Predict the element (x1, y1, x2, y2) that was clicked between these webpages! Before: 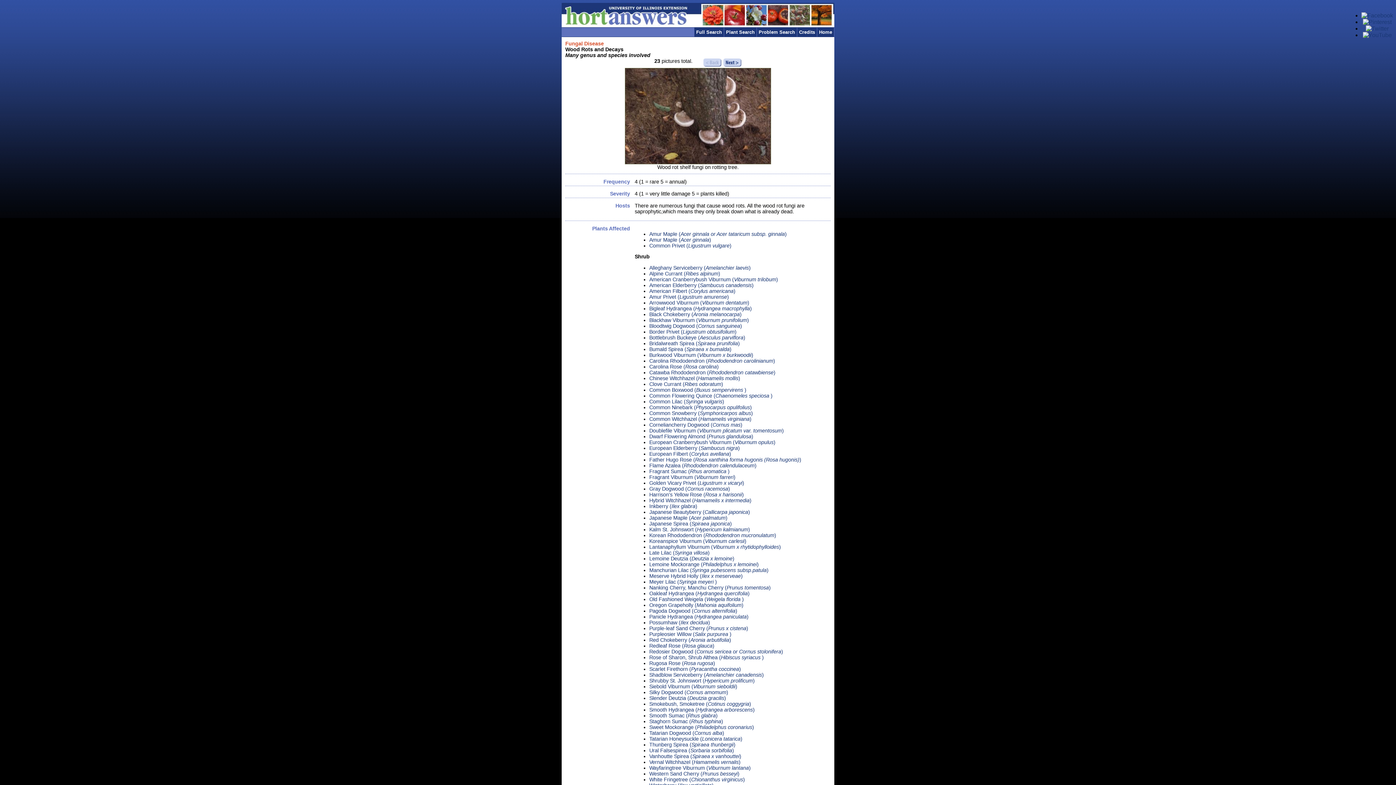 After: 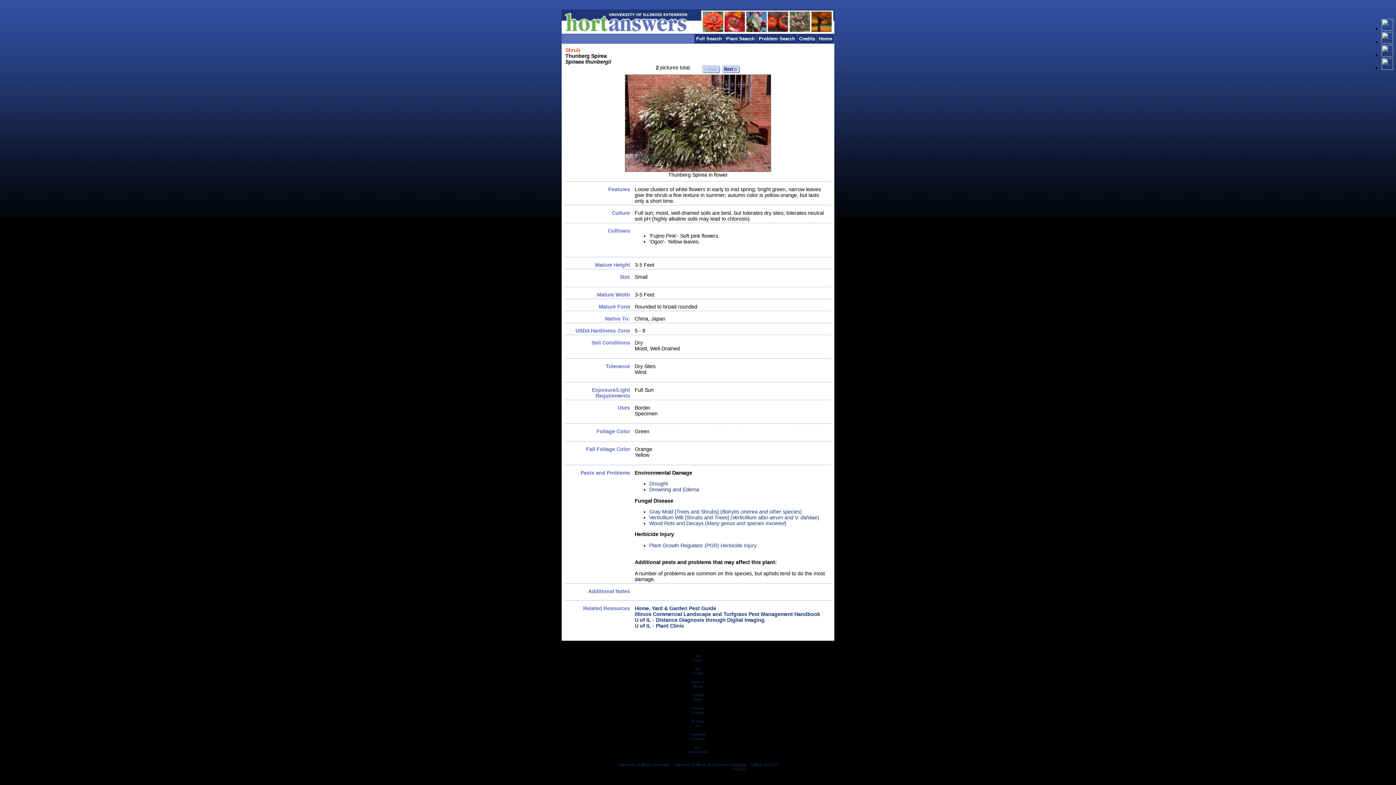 Action: bbox: (649, 742, 735, 747) label: Thunberg Spirea (Spiraea thunbergii)